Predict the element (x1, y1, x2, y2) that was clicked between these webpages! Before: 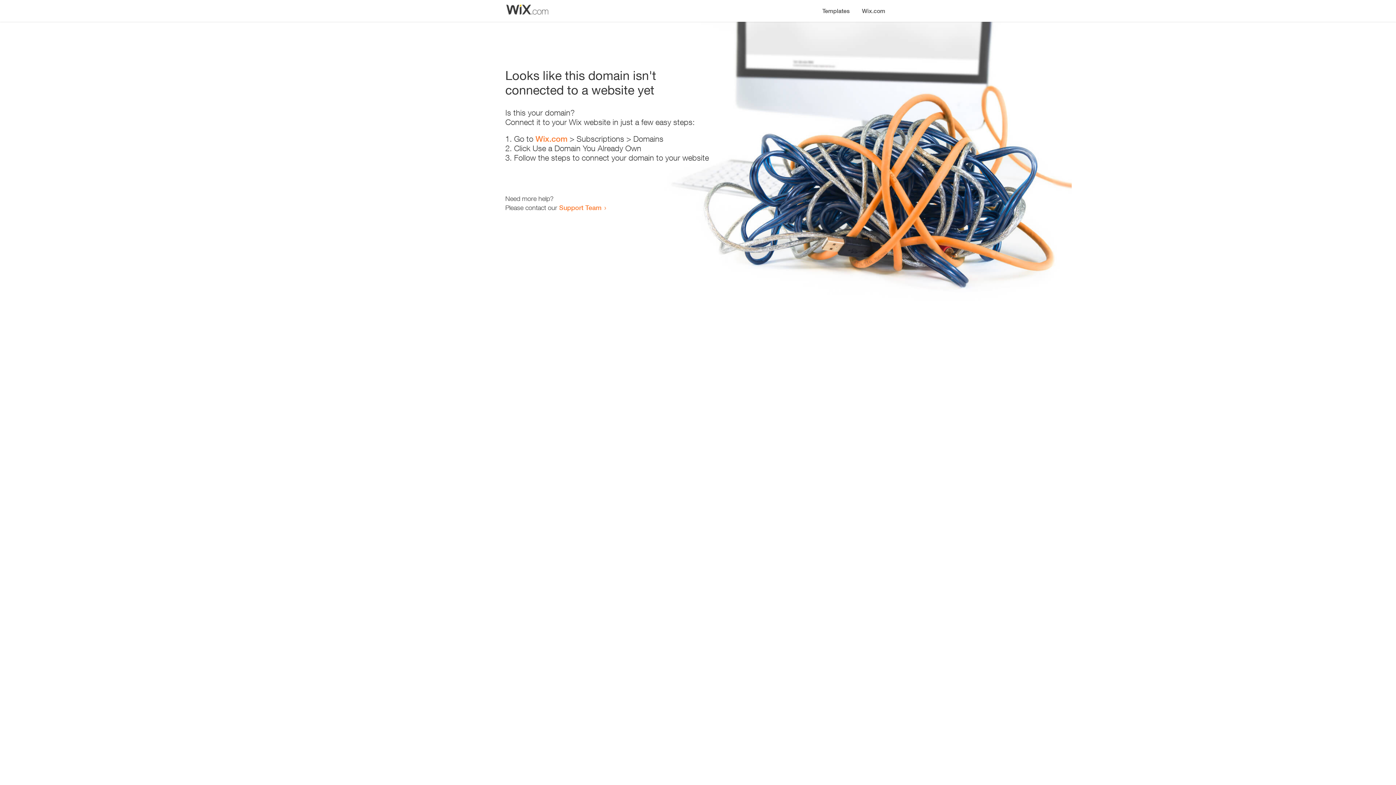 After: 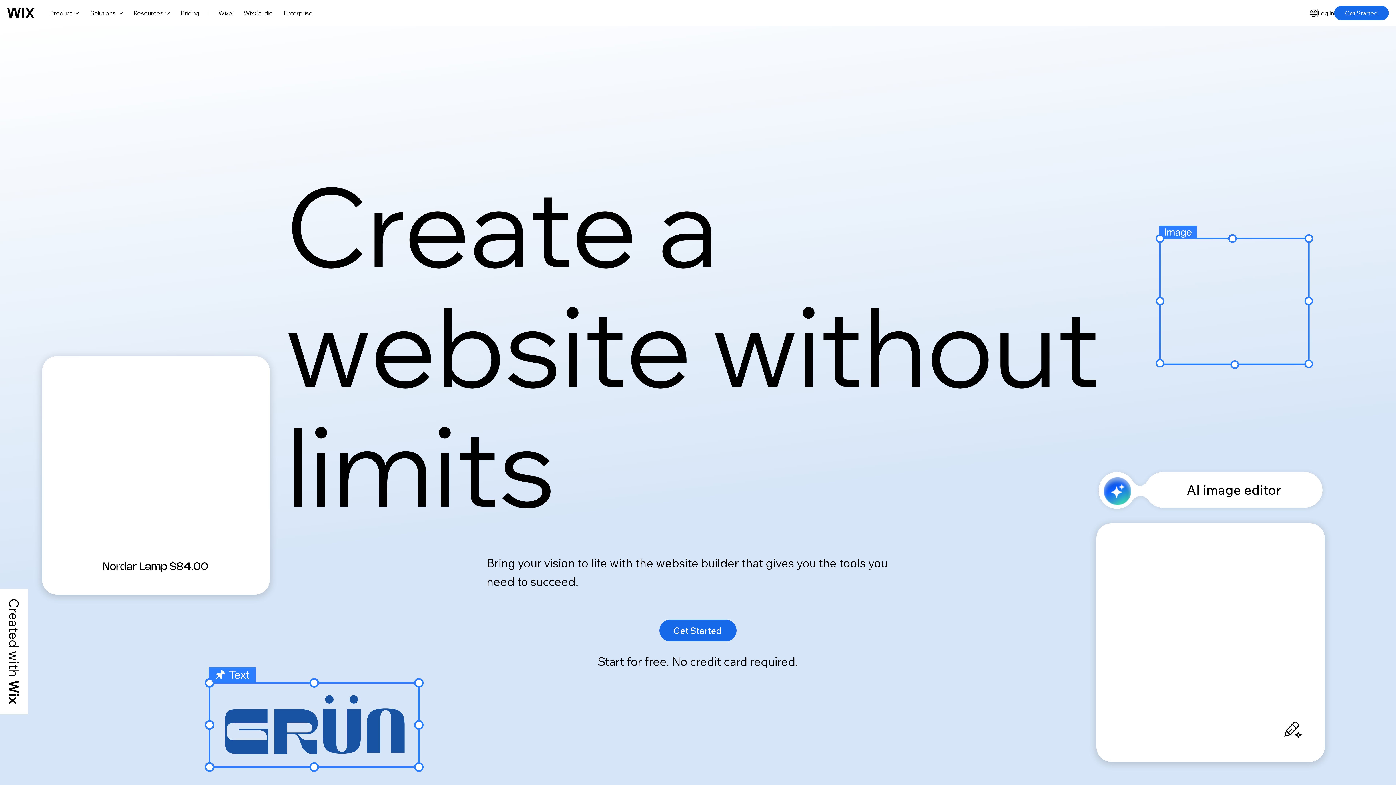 Action: label: Wix.com bbox: (856, 0, 890, 14)